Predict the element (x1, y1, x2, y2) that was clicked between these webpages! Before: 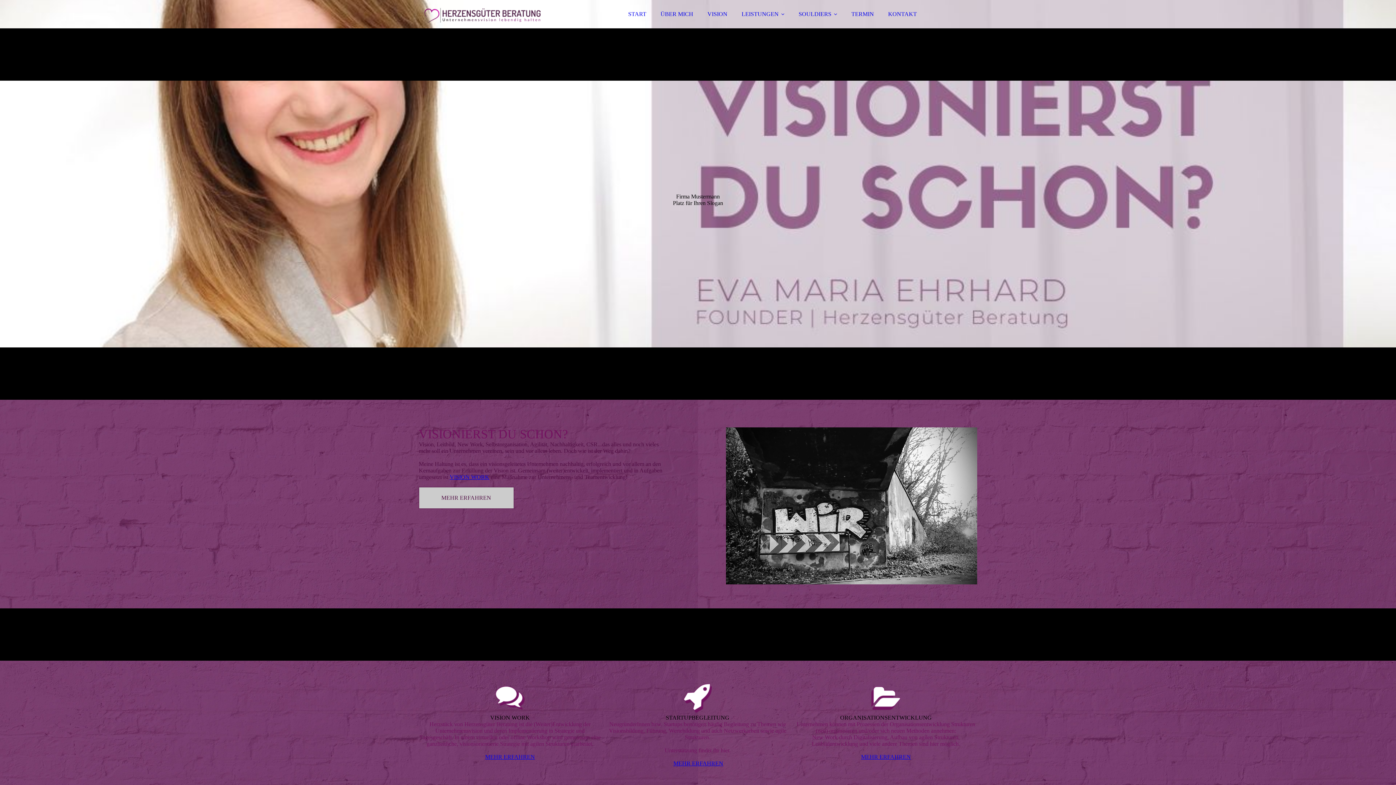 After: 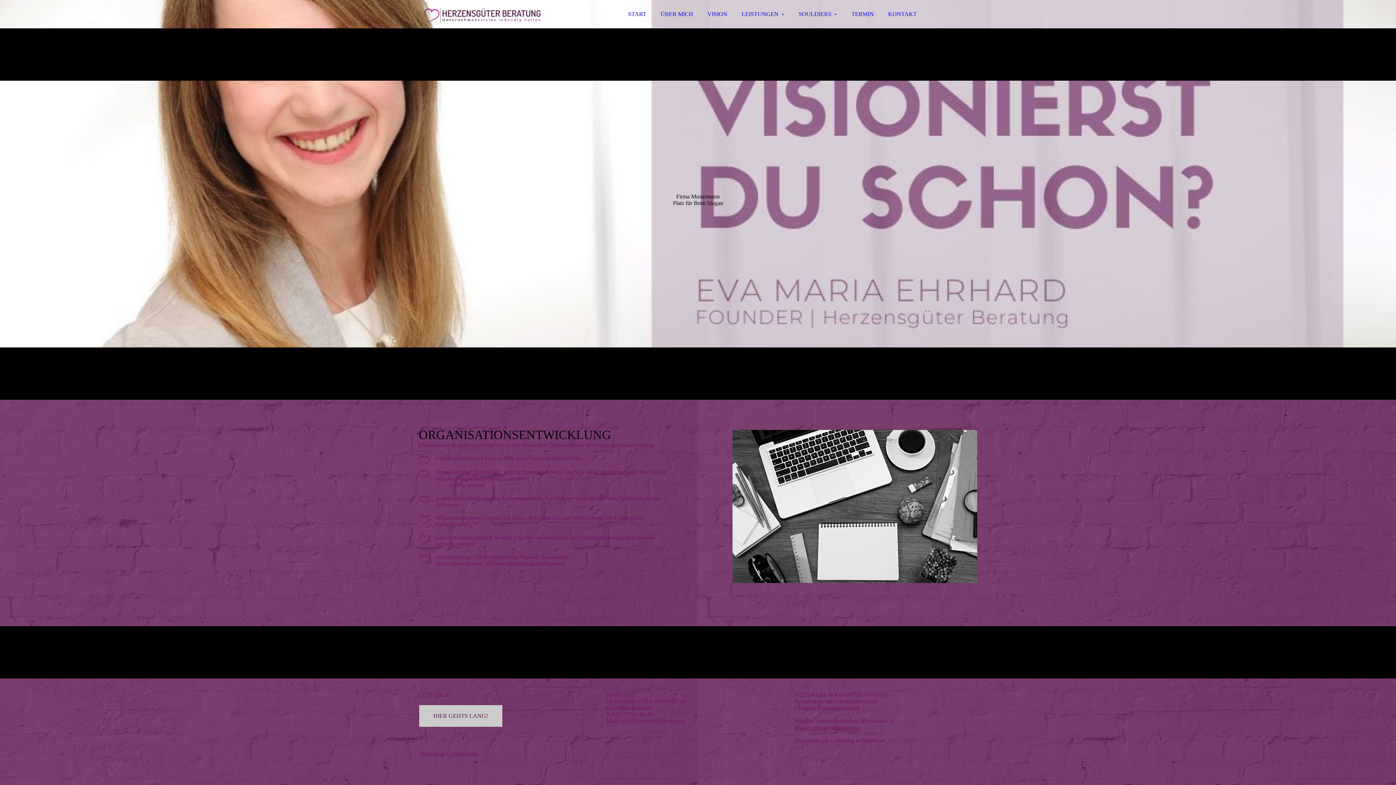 Action: bbox: (861, 754, 911, 760) label: MEHR ERFAHREN